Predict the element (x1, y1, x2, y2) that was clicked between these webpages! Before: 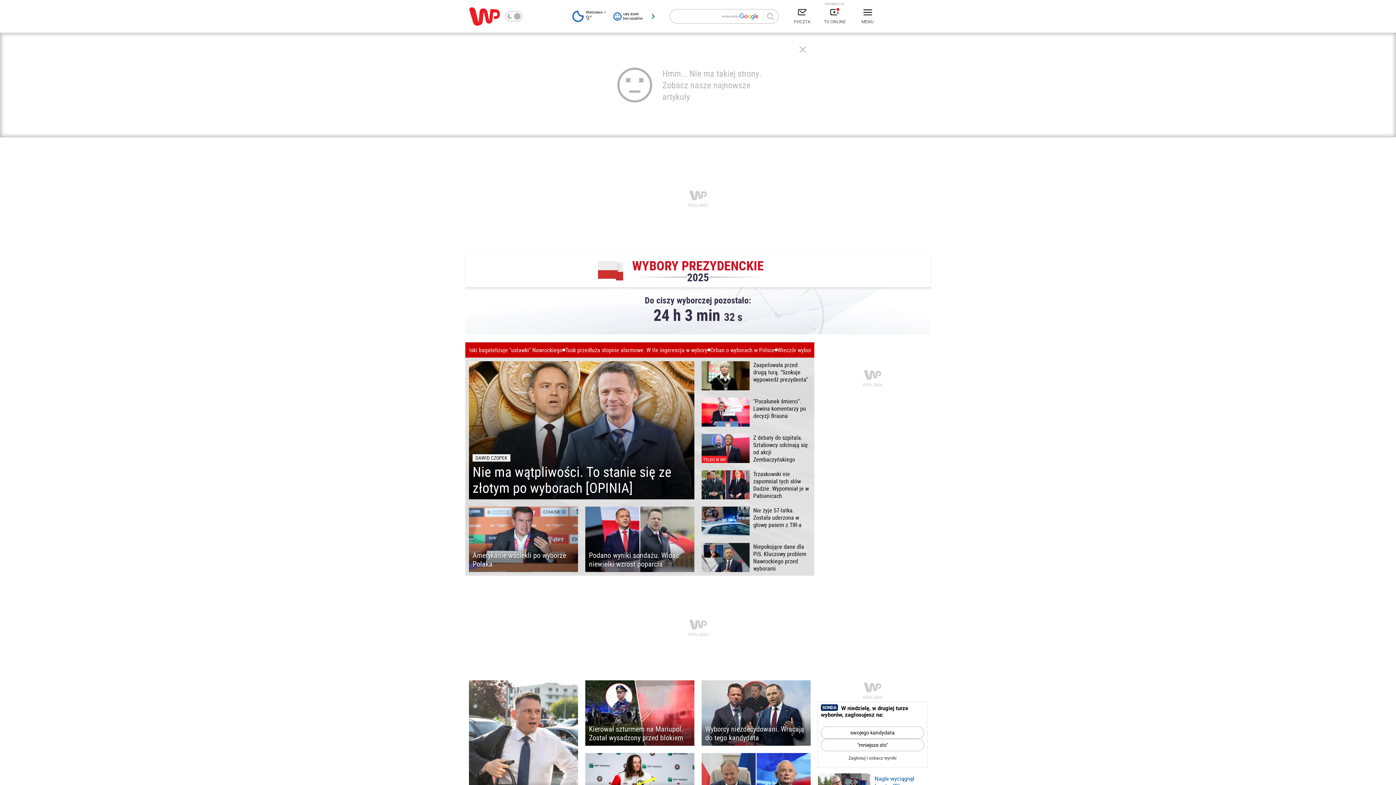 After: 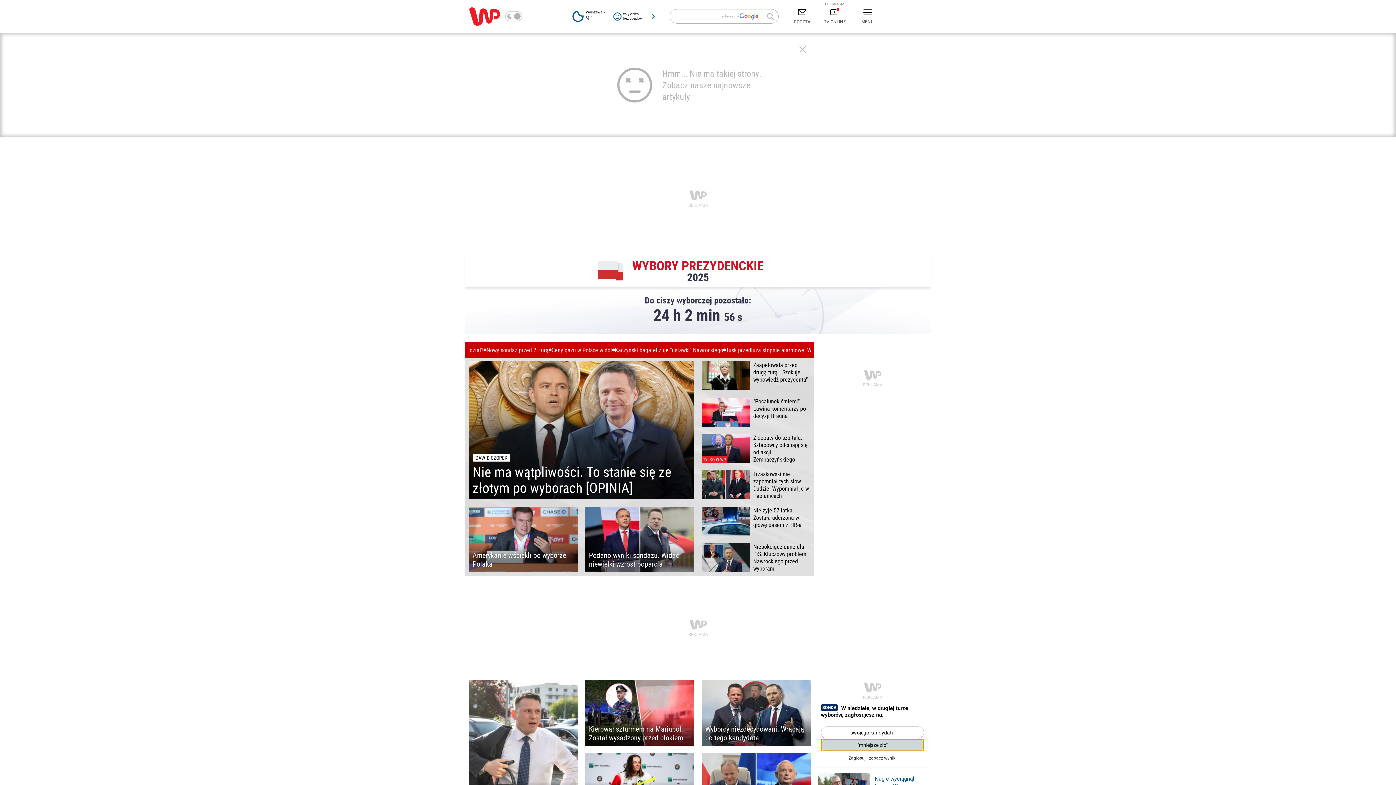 Action: label: "mniejsze zło" bbox: (821, 739, 924, 751)